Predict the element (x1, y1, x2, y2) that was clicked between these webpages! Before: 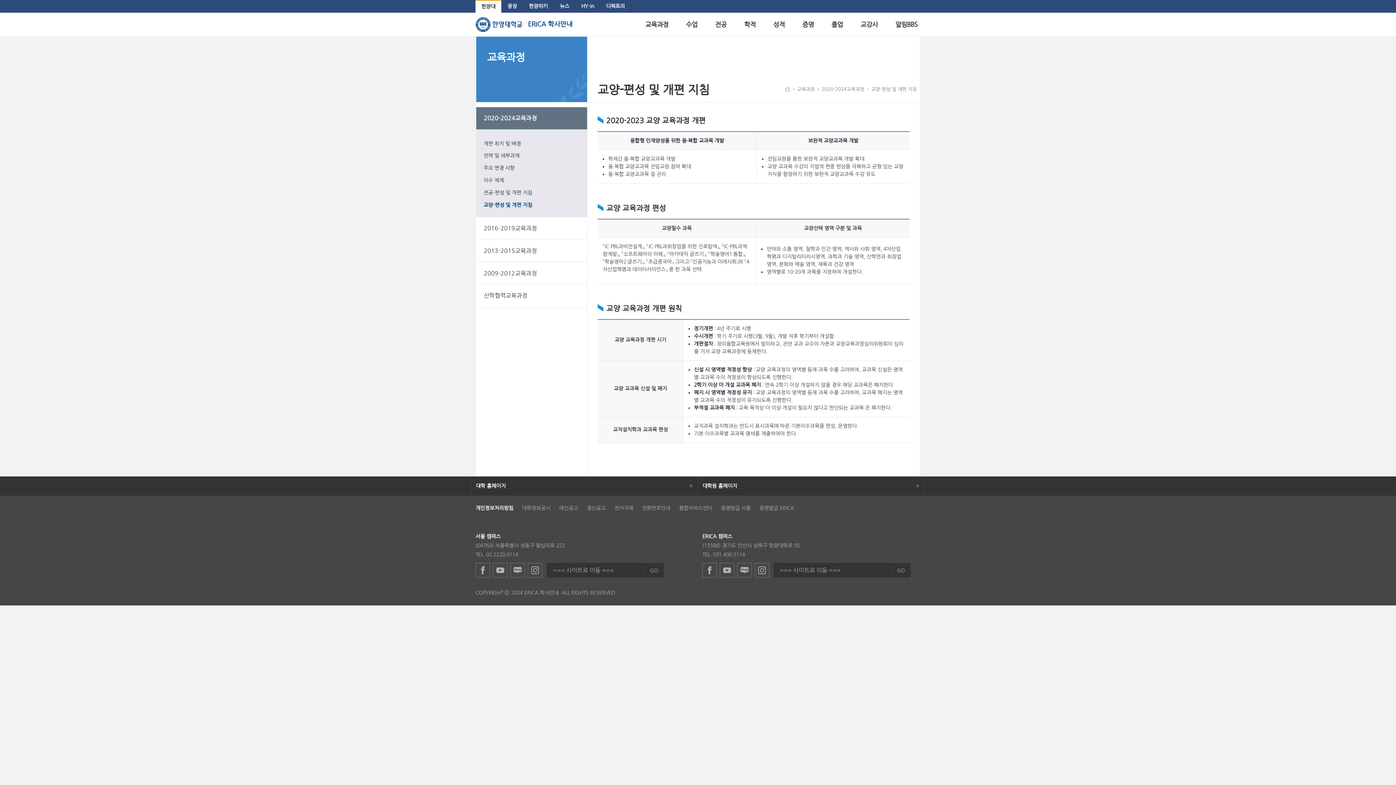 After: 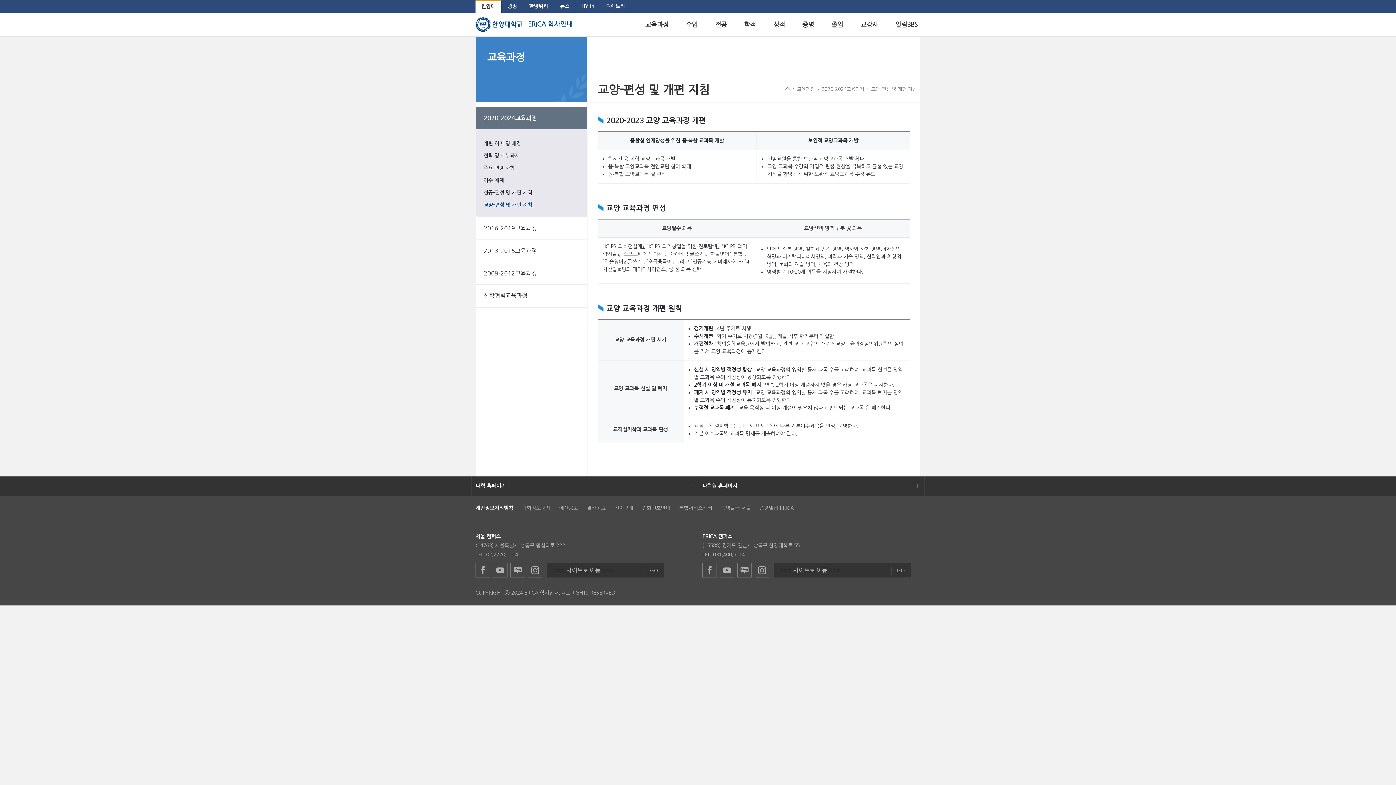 Action: label: 전자구매 bbox: (614, 505, 633, 510)